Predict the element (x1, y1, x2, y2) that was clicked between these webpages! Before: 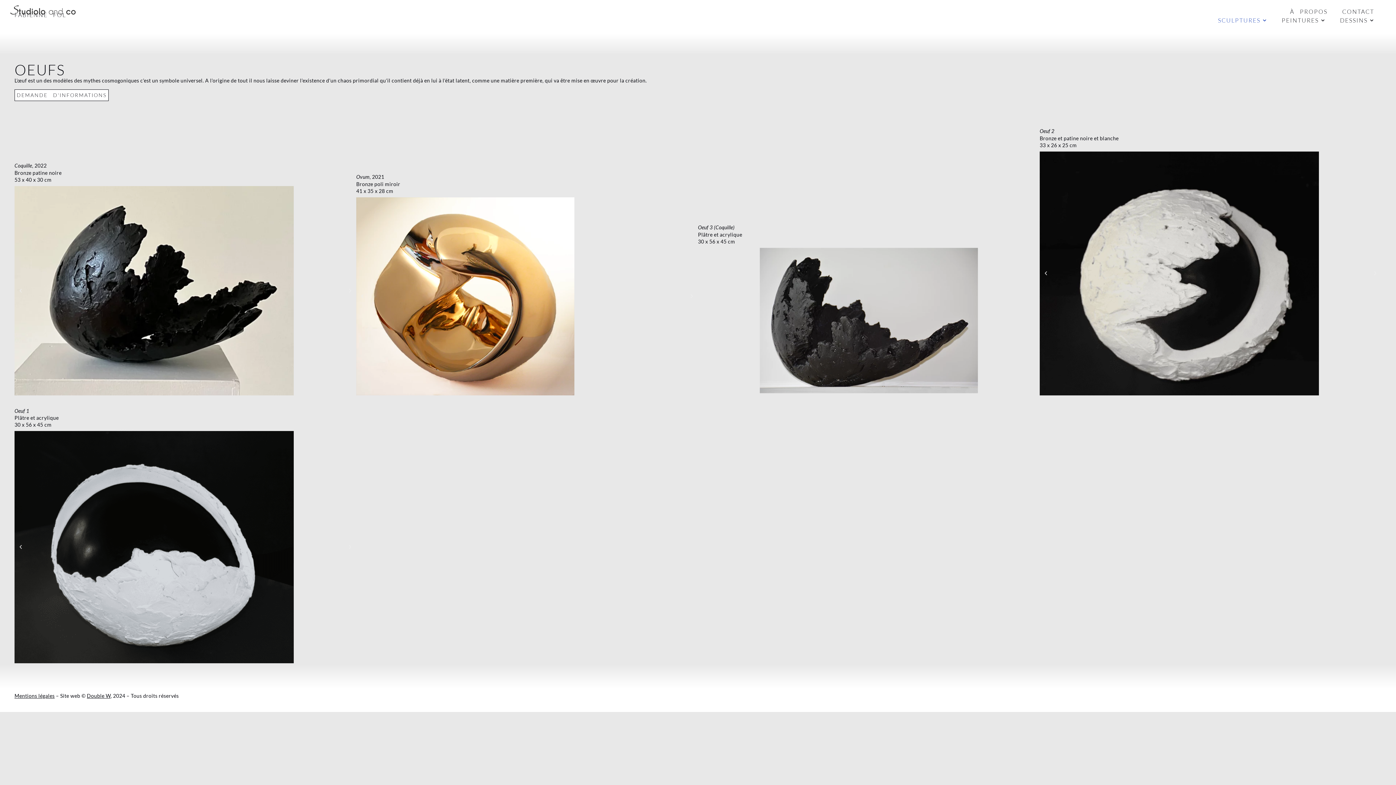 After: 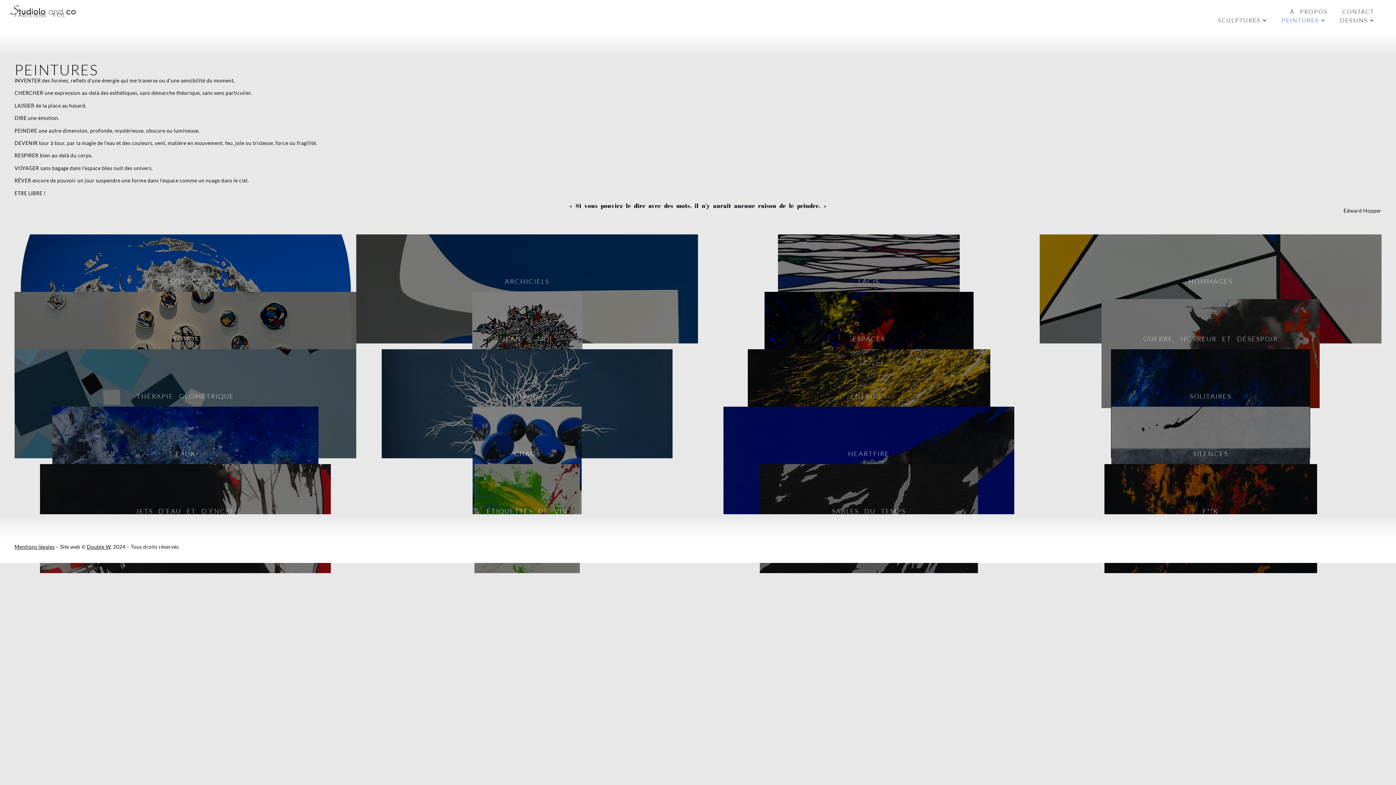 Action: bbox: (1274, 17, 1332, 23) label: PEINTURES